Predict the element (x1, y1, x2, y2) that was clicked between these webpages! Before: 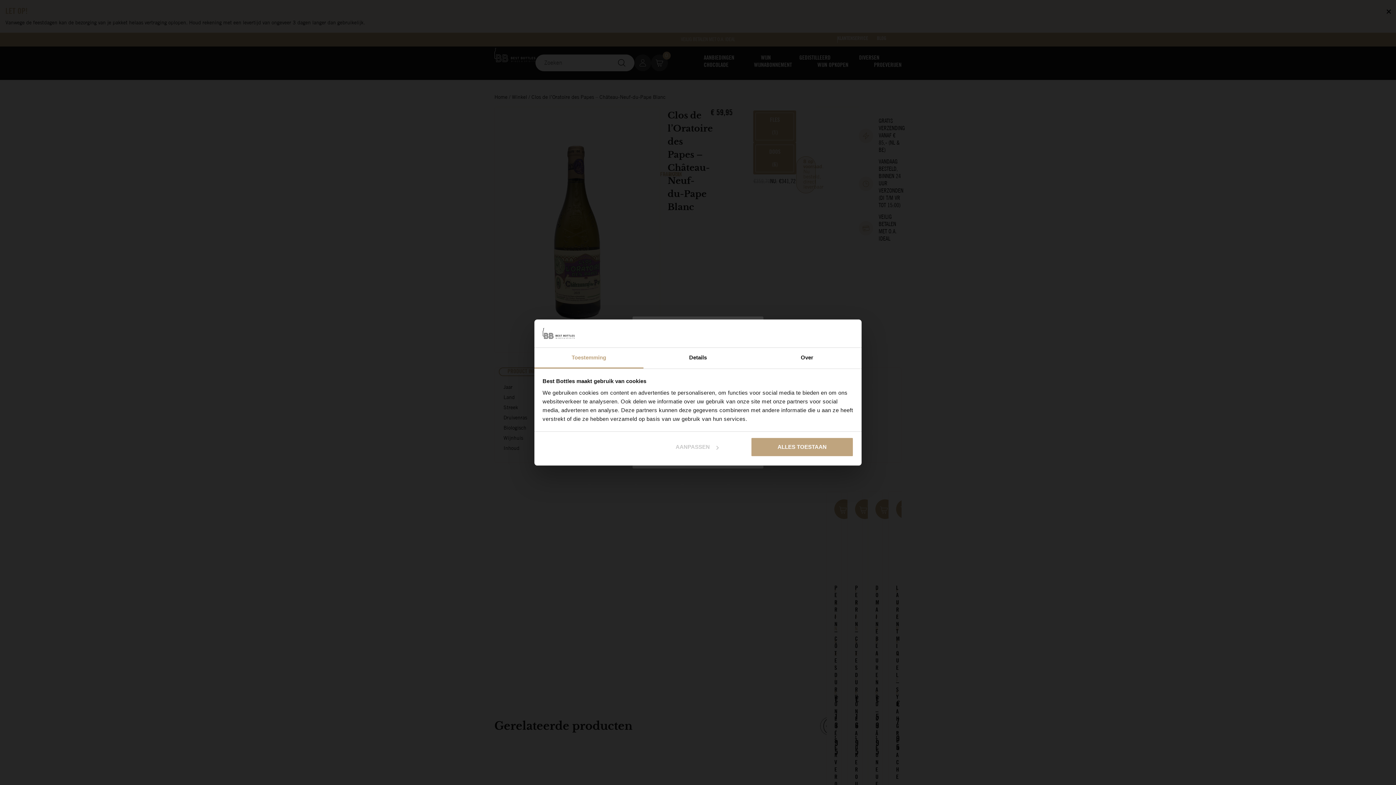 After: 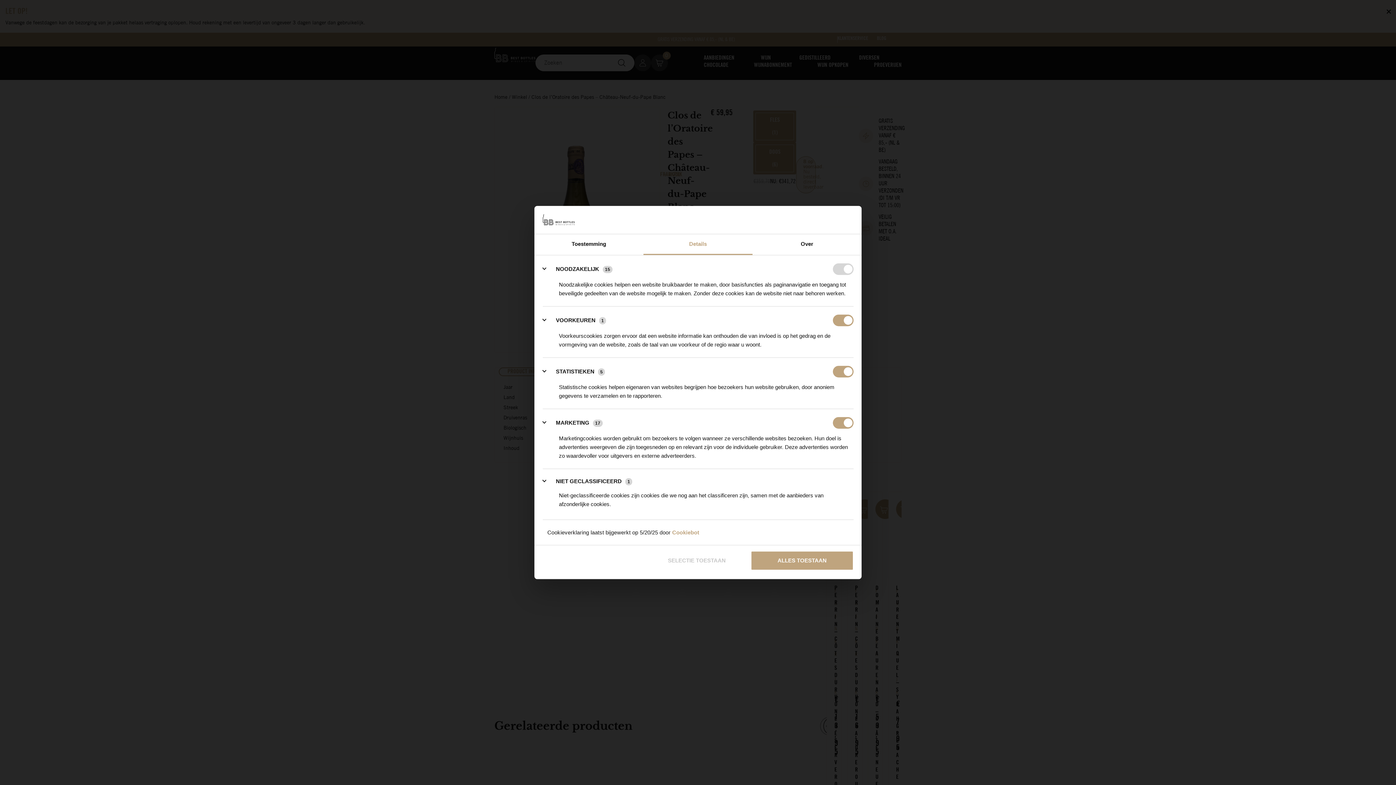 Action: label: AANPASSEN bbox: (645, 437, 748, 457)